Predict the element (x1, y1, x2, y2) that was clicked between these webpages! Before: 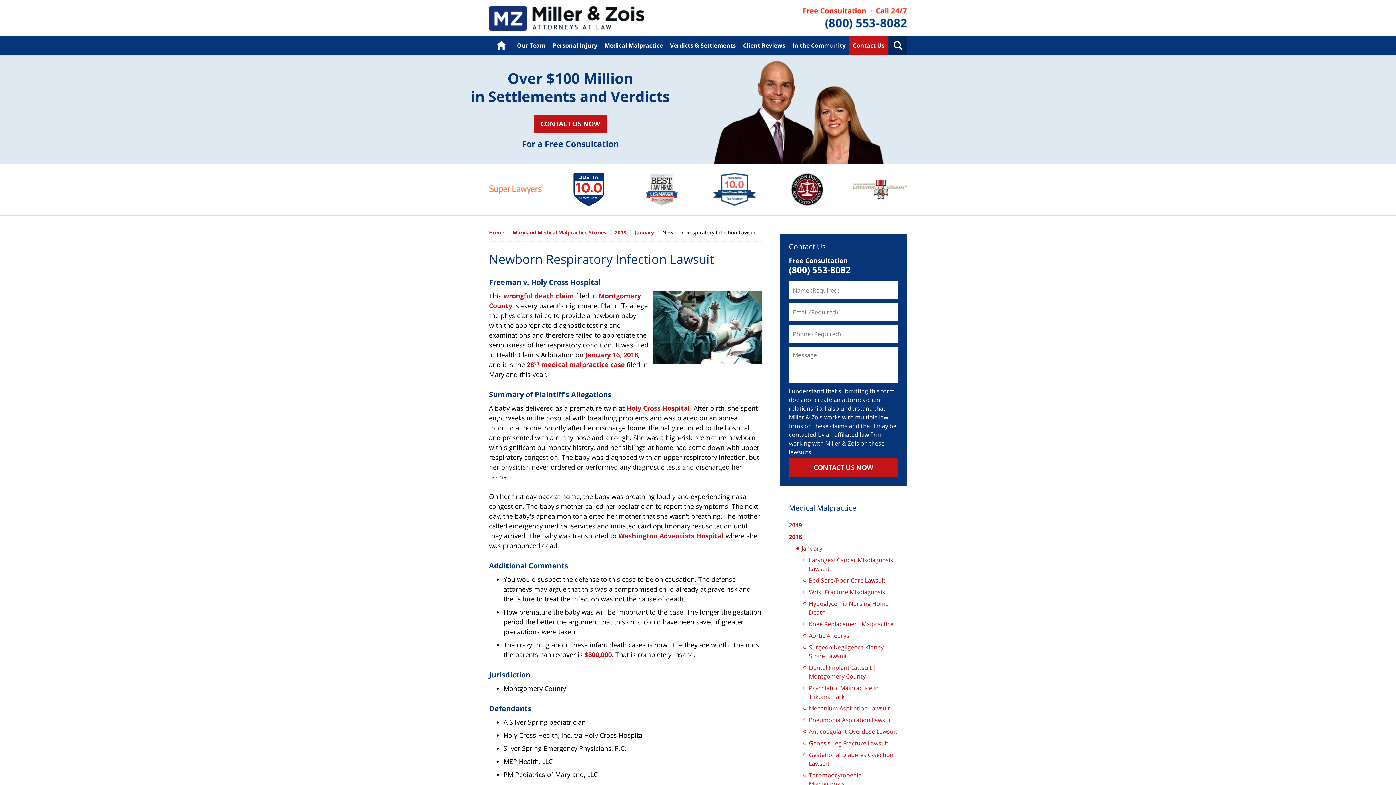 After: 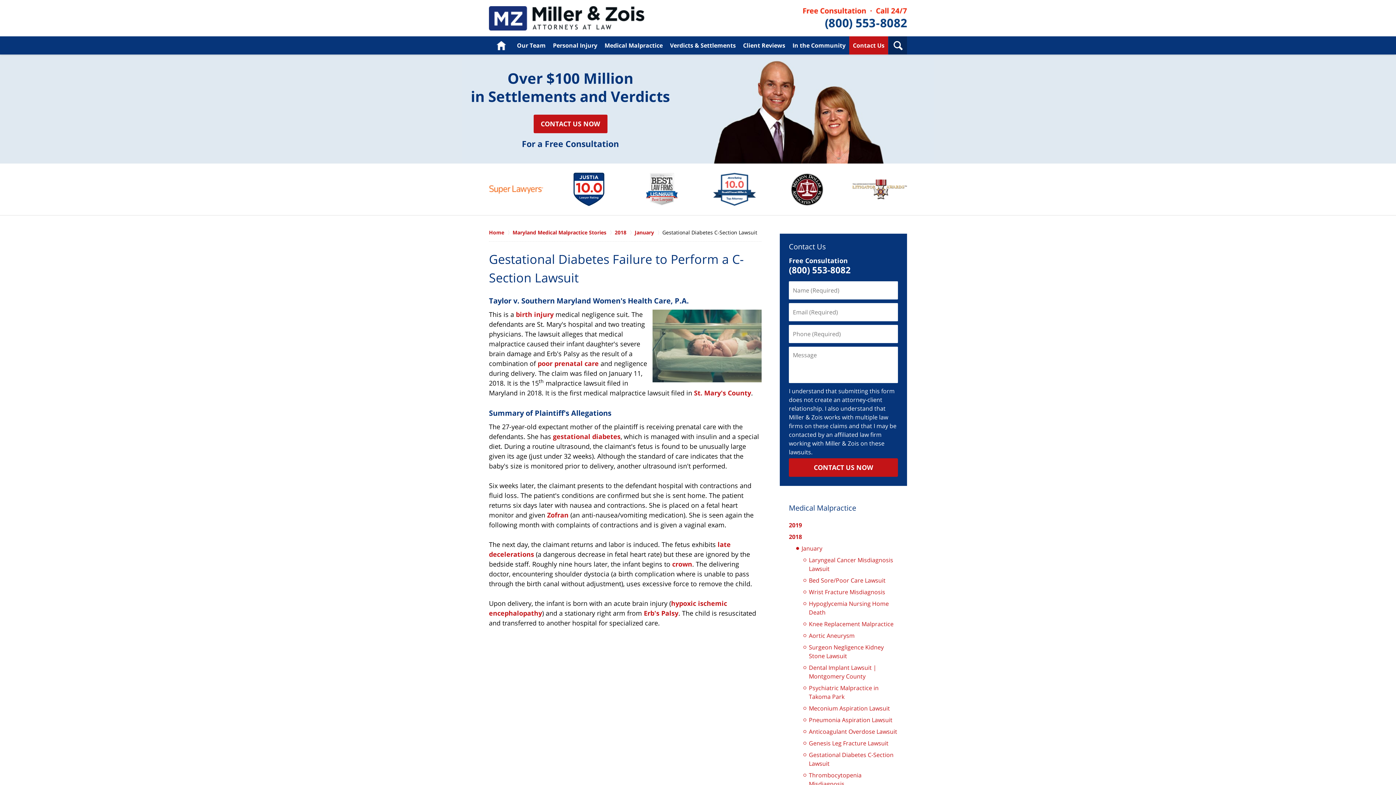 Action: label: Gestational Diabetes C-Section Lawsuit bbox: (803, 750, 898, 768)